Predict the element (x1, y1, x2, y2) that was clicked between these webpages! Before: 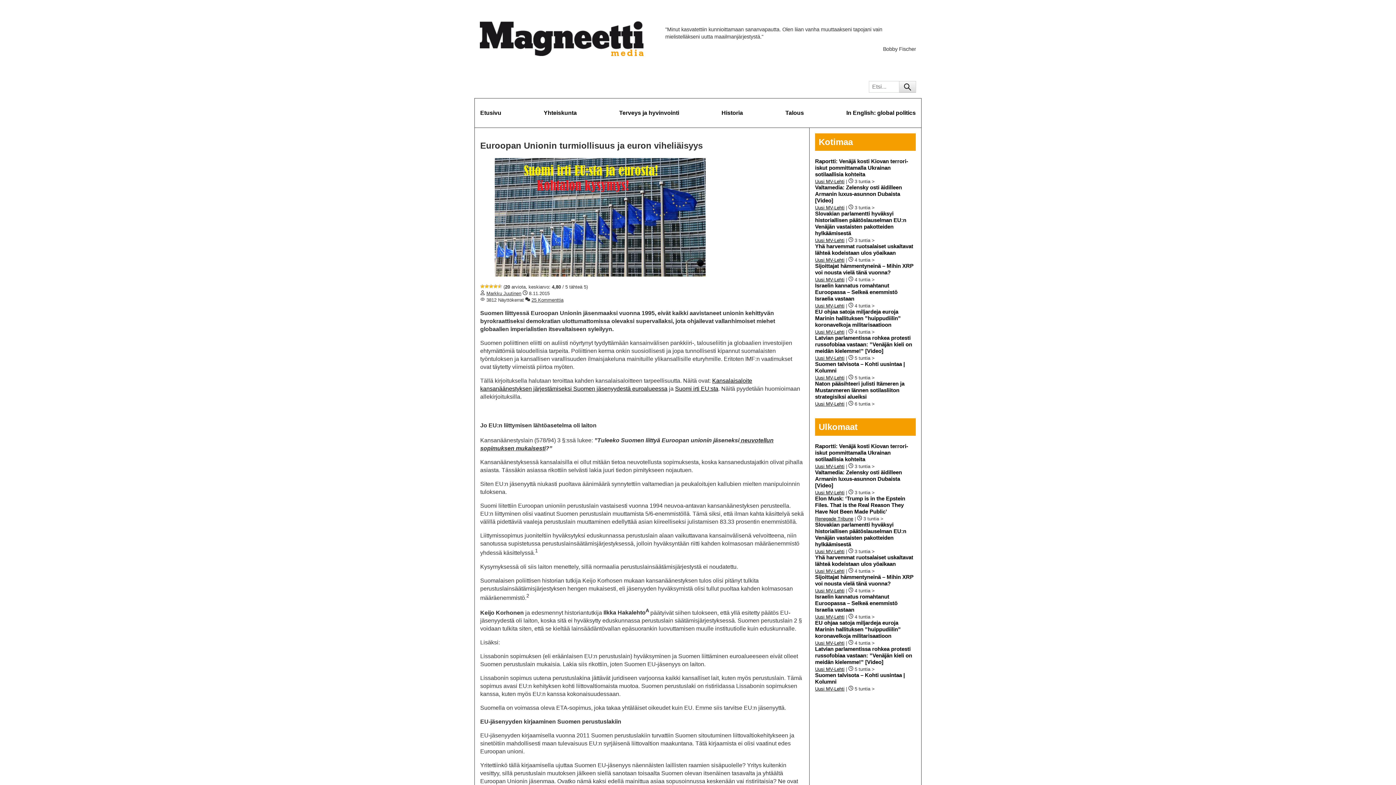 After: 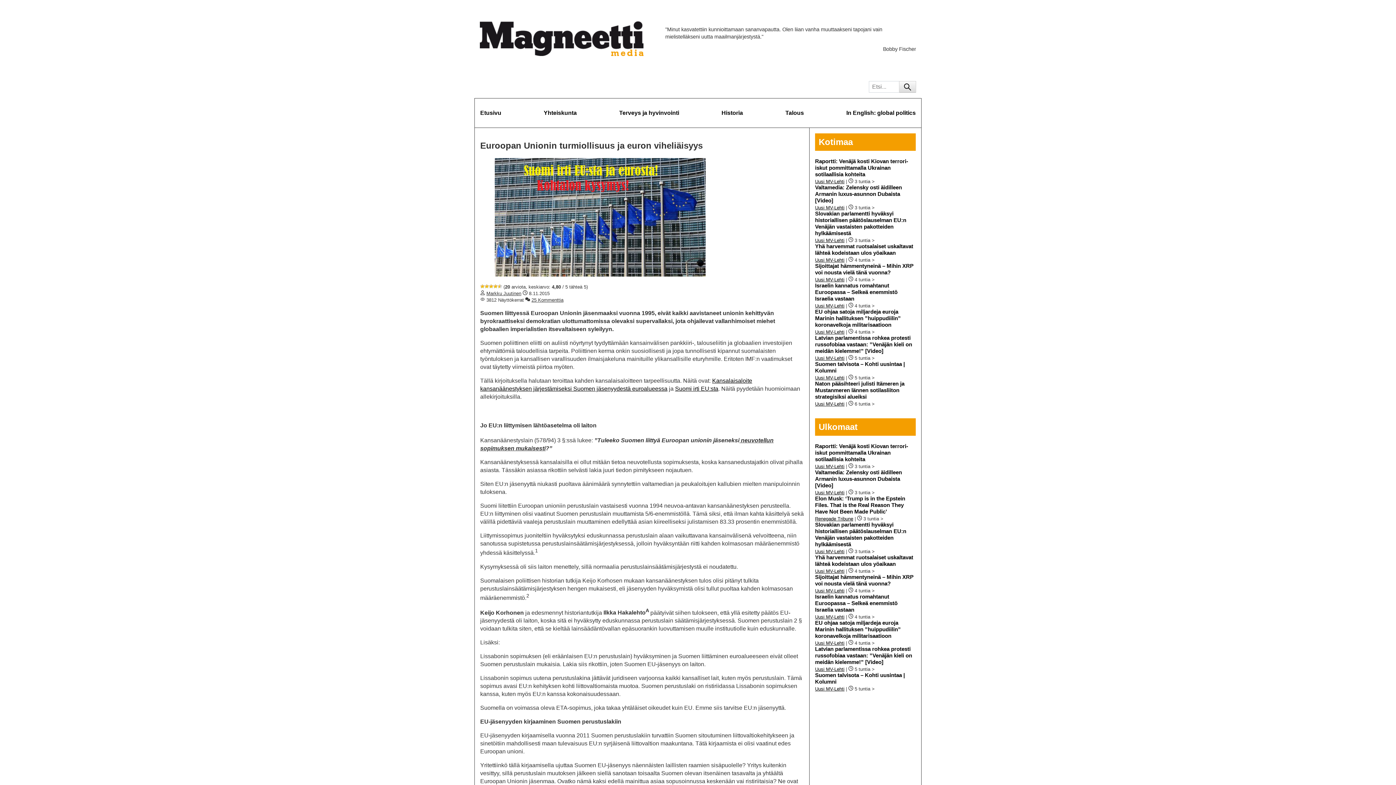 Action: bbox: (815, 375, 844, 380) label: Uusi MV-Lehti